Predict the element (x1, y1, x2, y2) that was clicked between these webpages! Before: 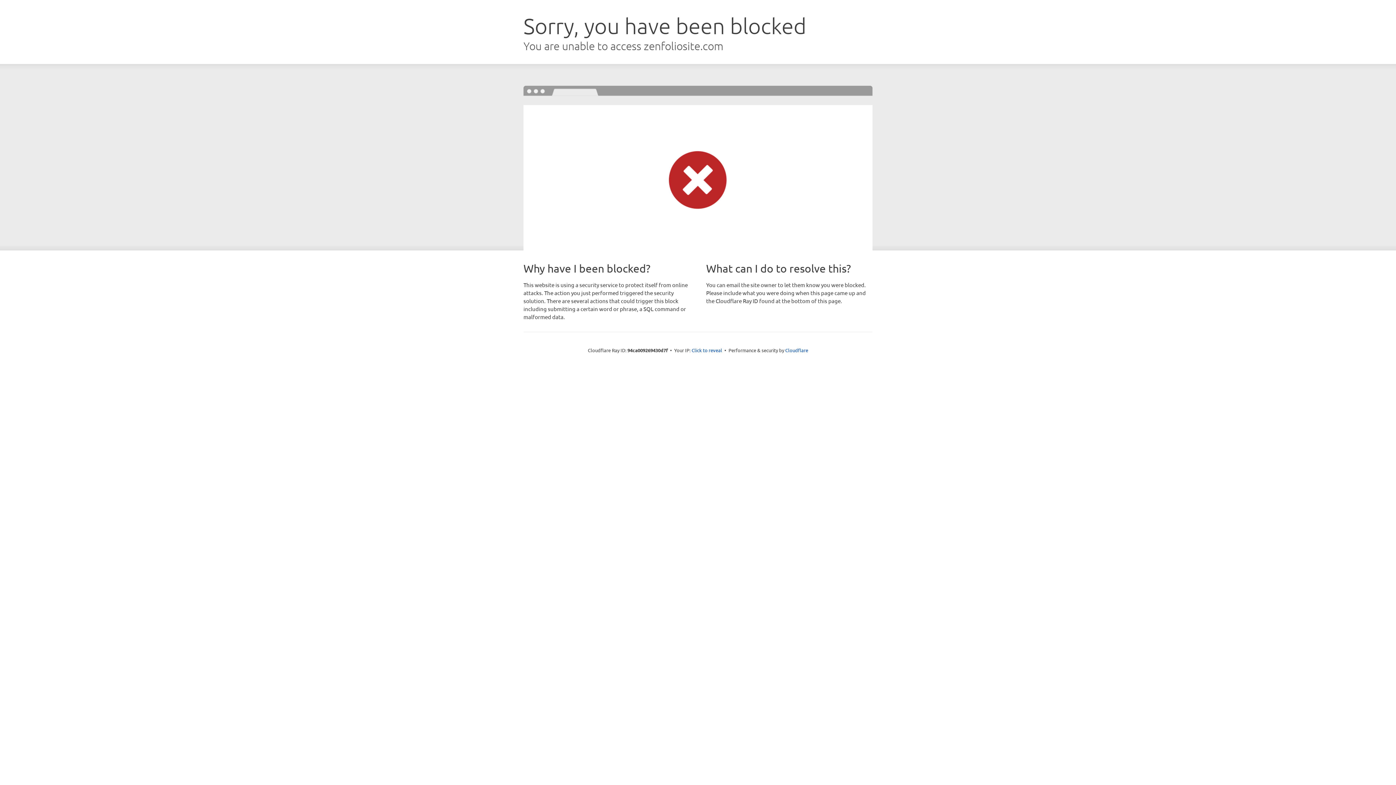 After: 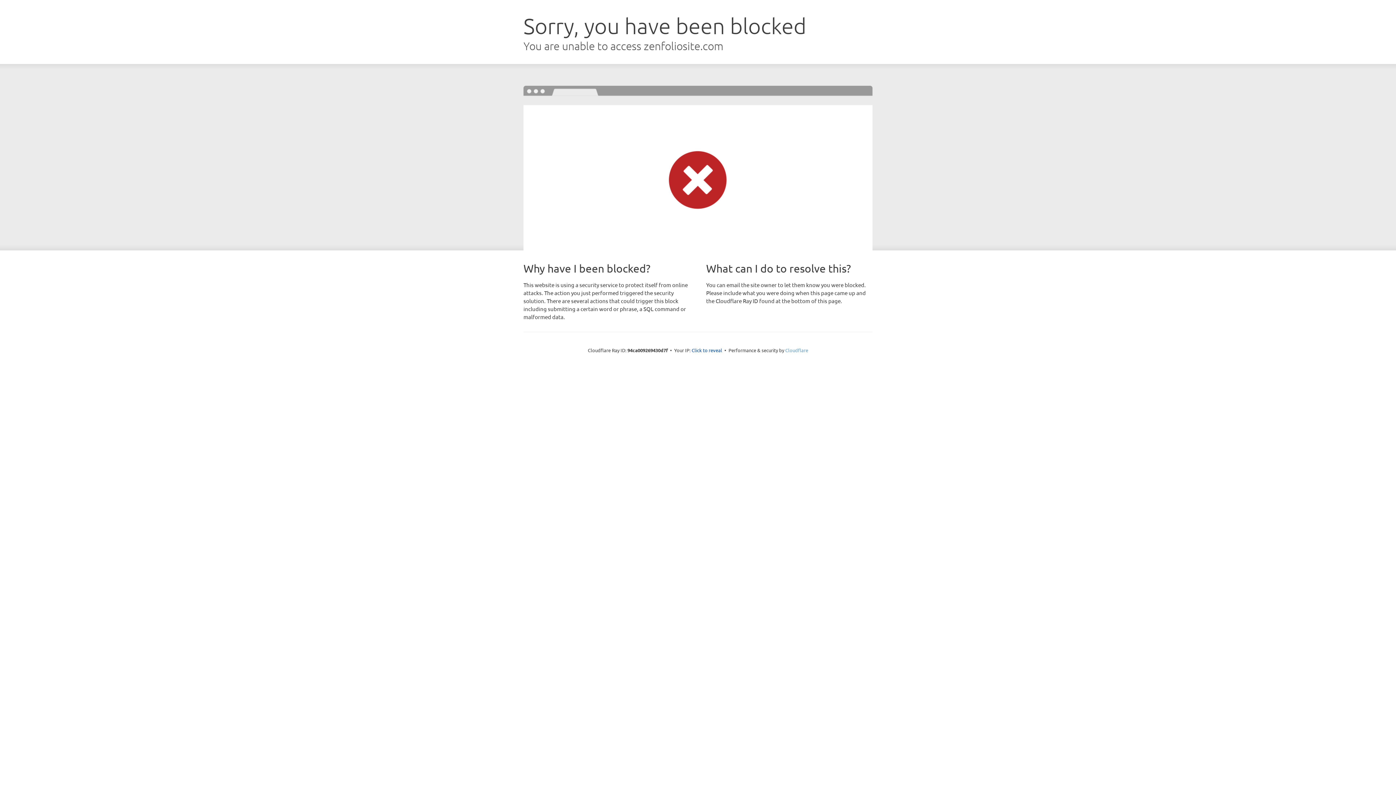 Action: bbox: (785, 347, 808, 353) label: Cloudflare